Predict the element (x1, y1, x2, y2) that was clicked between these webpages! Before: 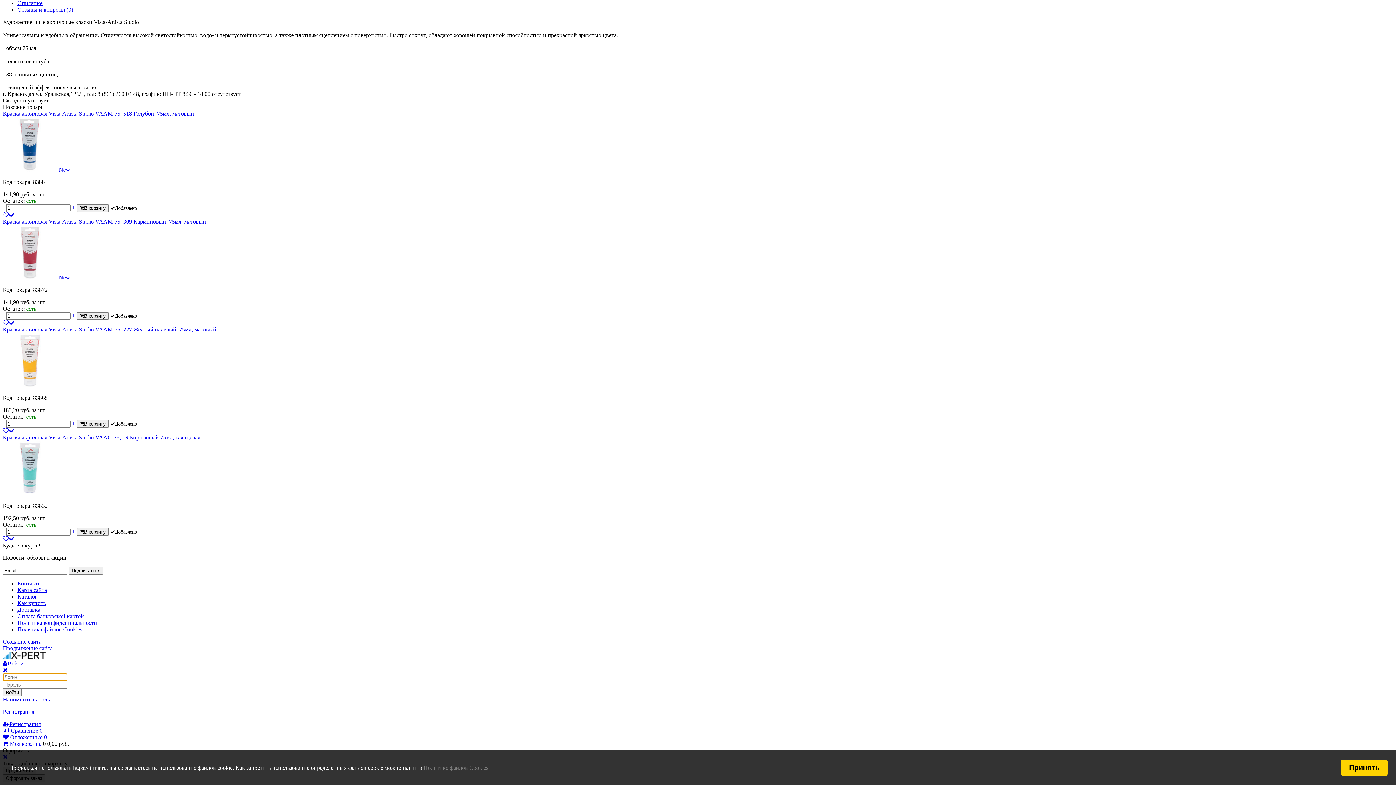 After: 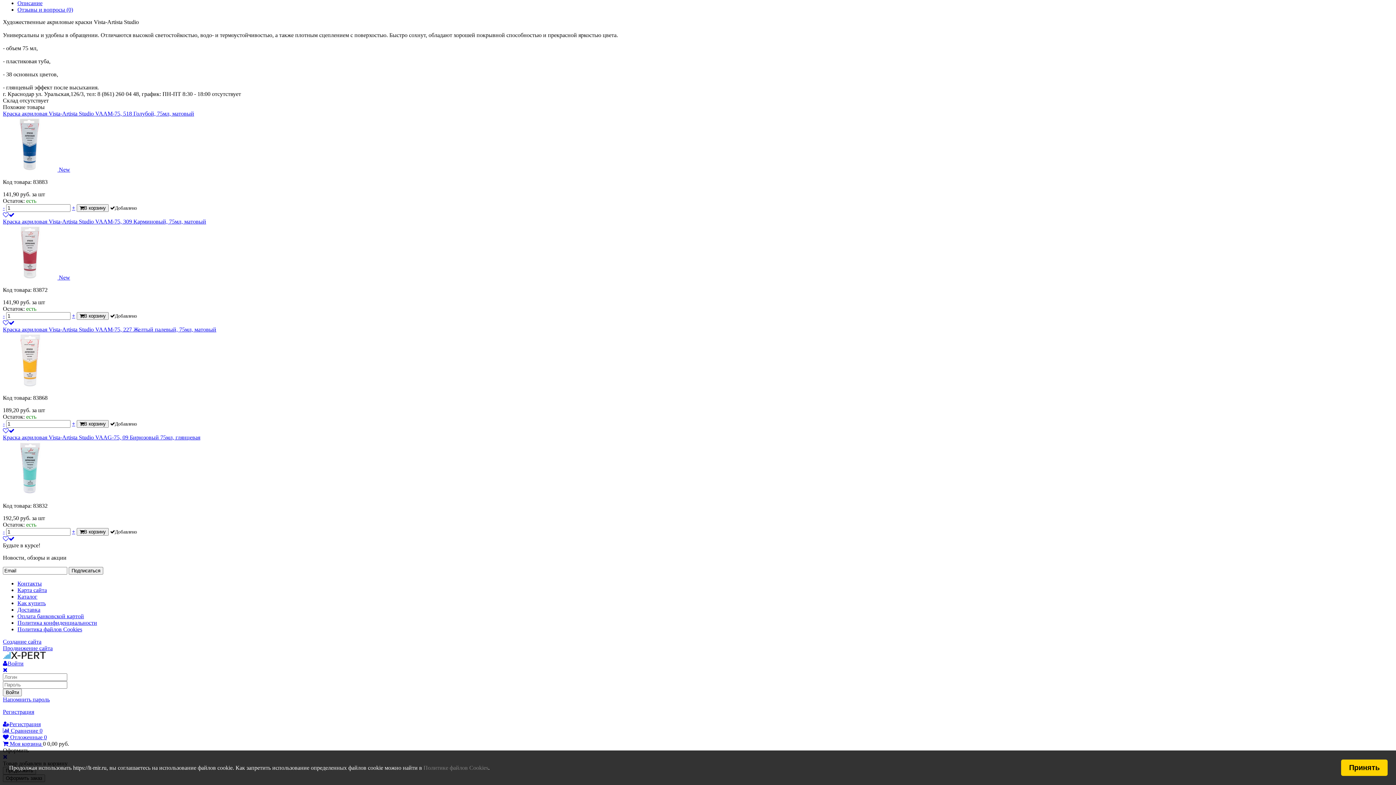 Action: label: - bbox: (2, 420, 4, 426)